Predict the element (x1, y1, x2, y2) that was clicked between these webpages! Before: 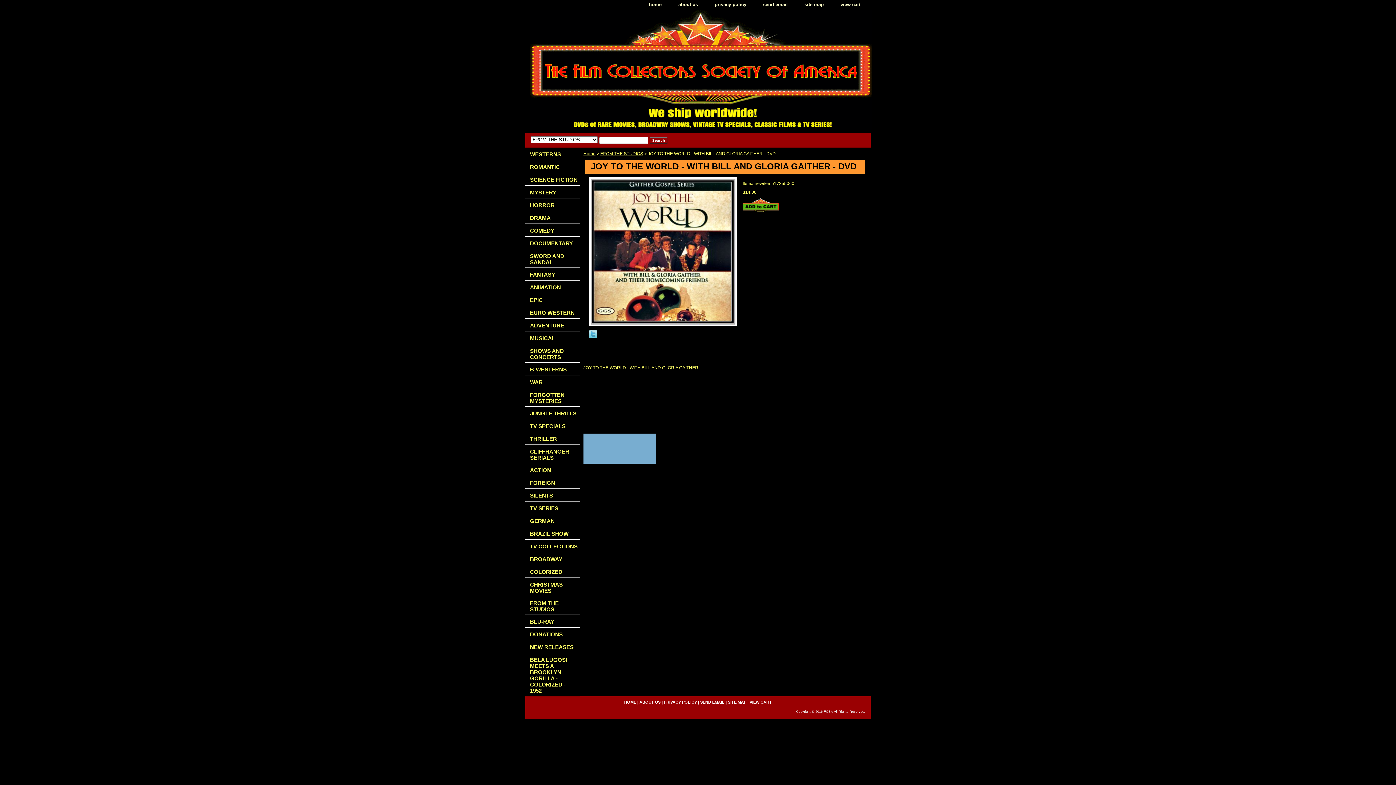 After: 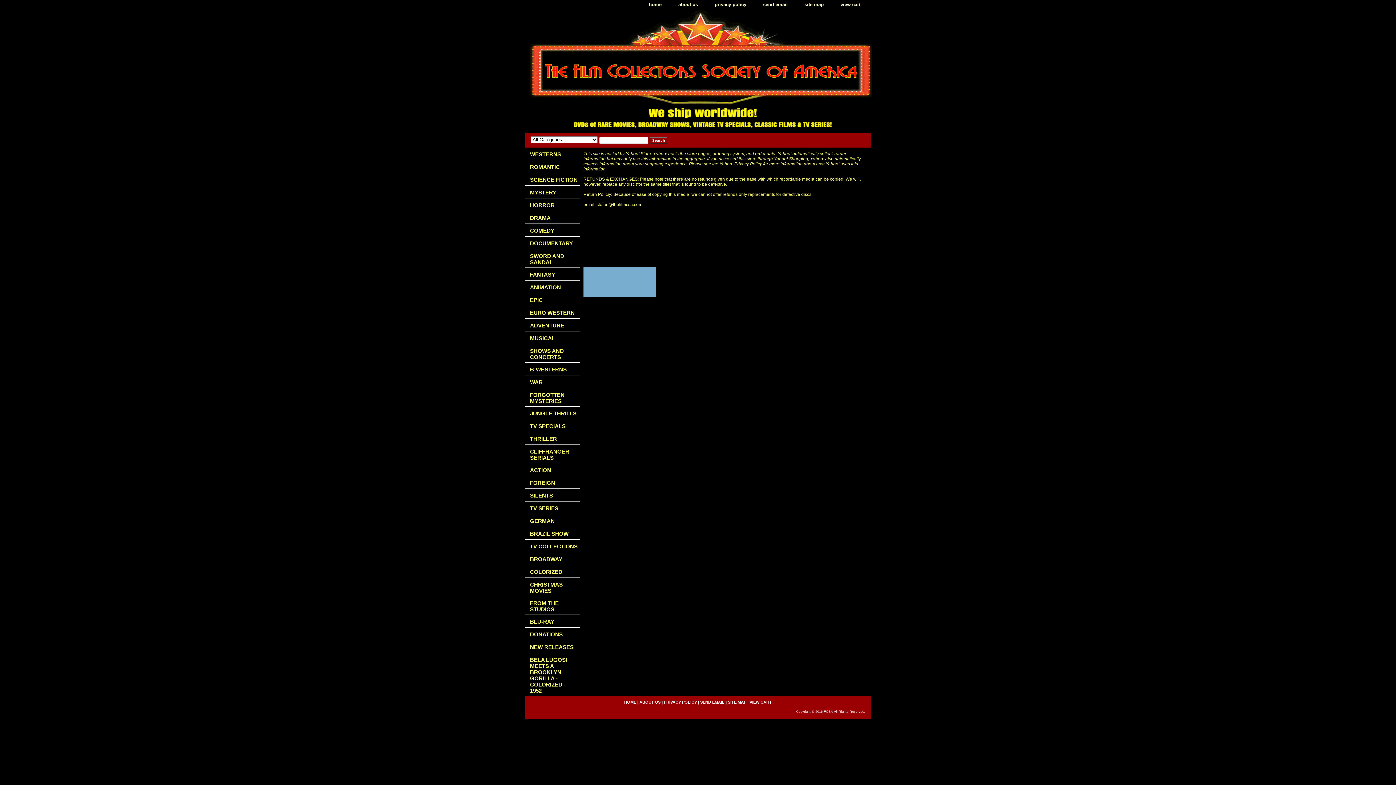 Action: label: privacy policy bbox: (707, 0, 753, 9)